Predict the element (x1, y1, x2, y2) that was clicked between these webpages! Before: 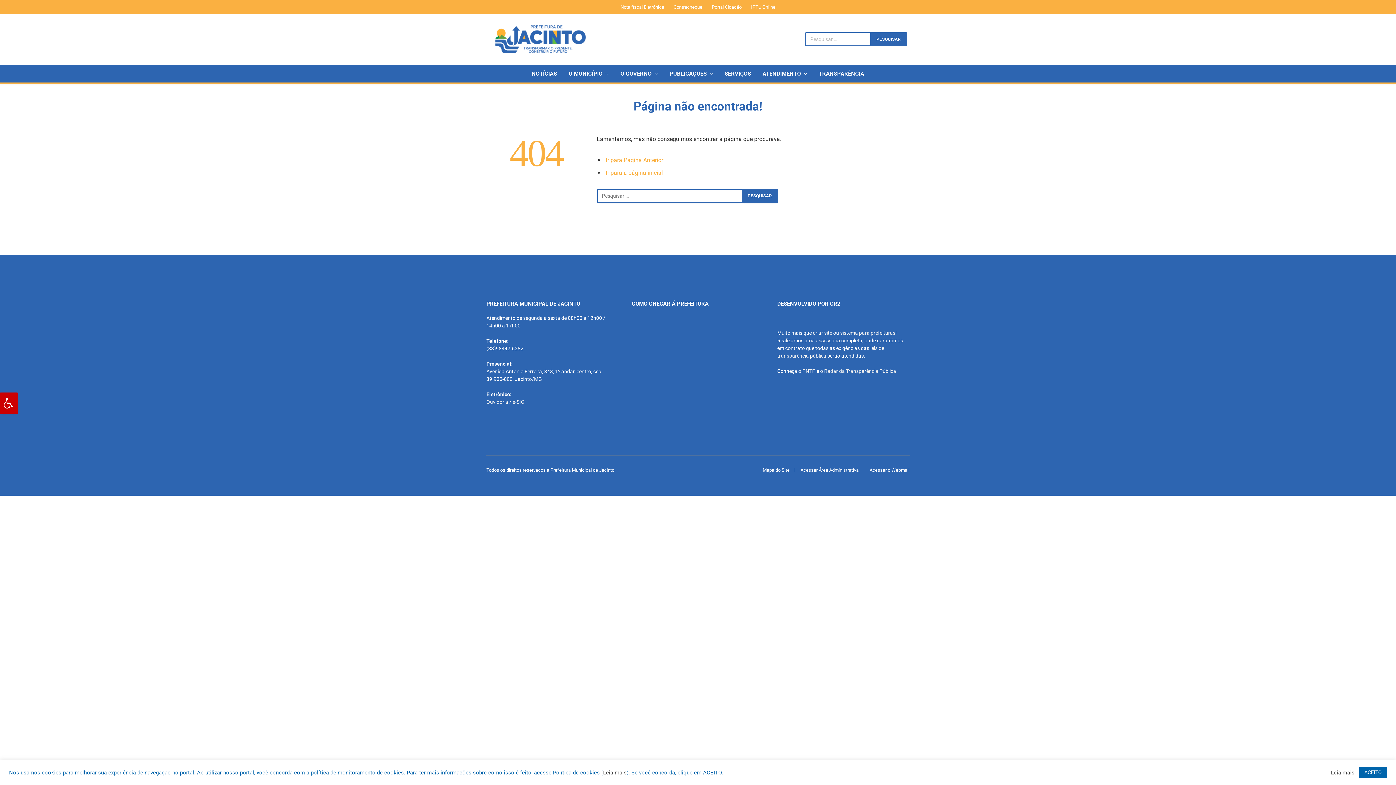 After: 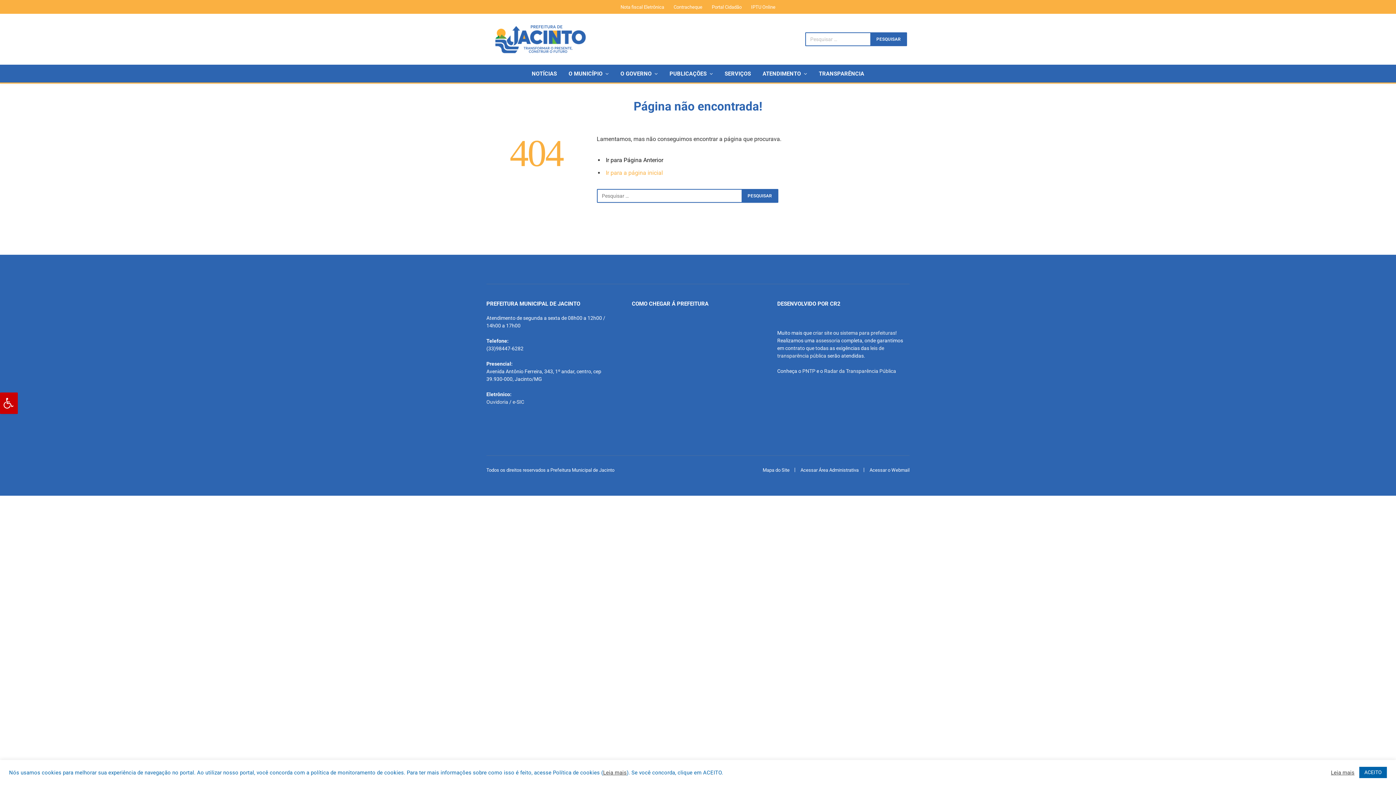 Action: bbox: (606, 156, 663, 163) label: Ir para Página Anterior